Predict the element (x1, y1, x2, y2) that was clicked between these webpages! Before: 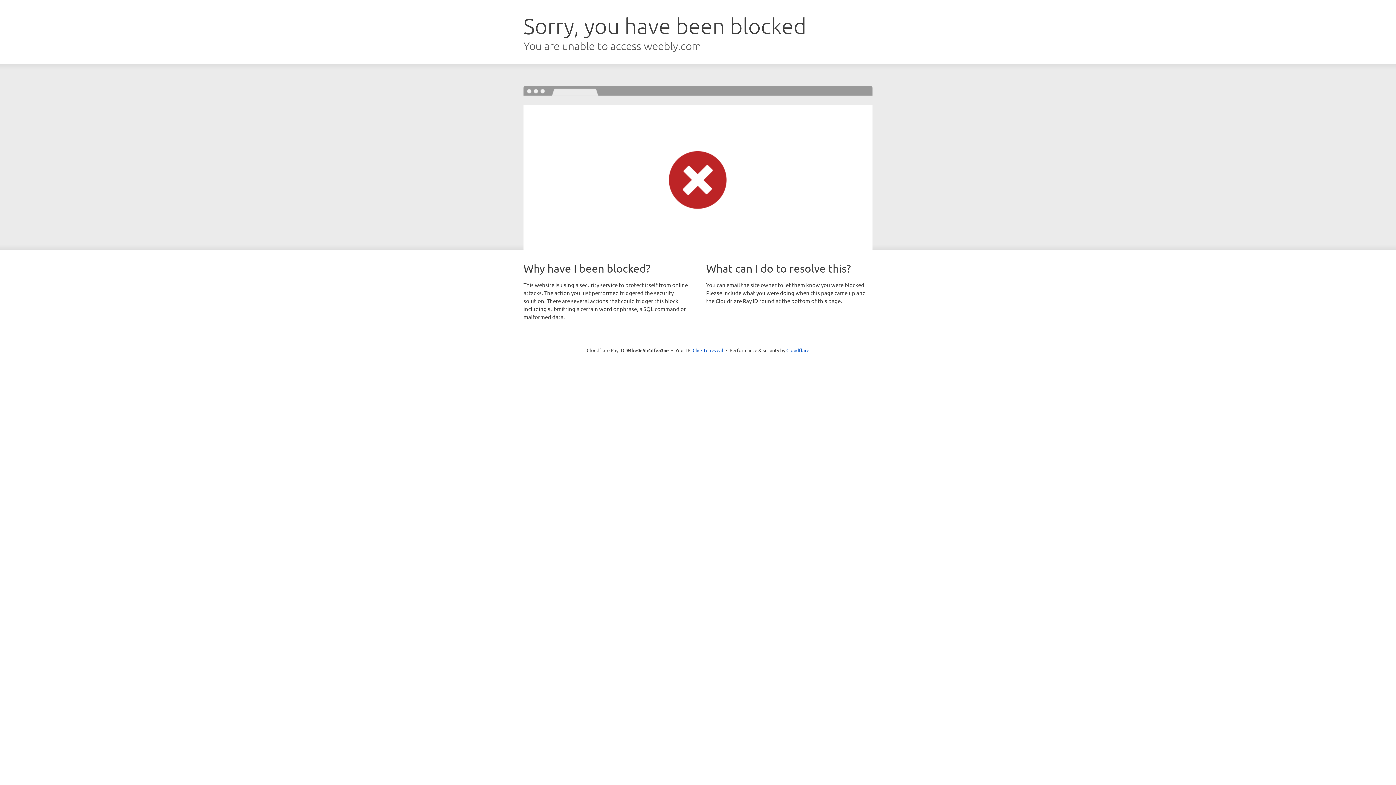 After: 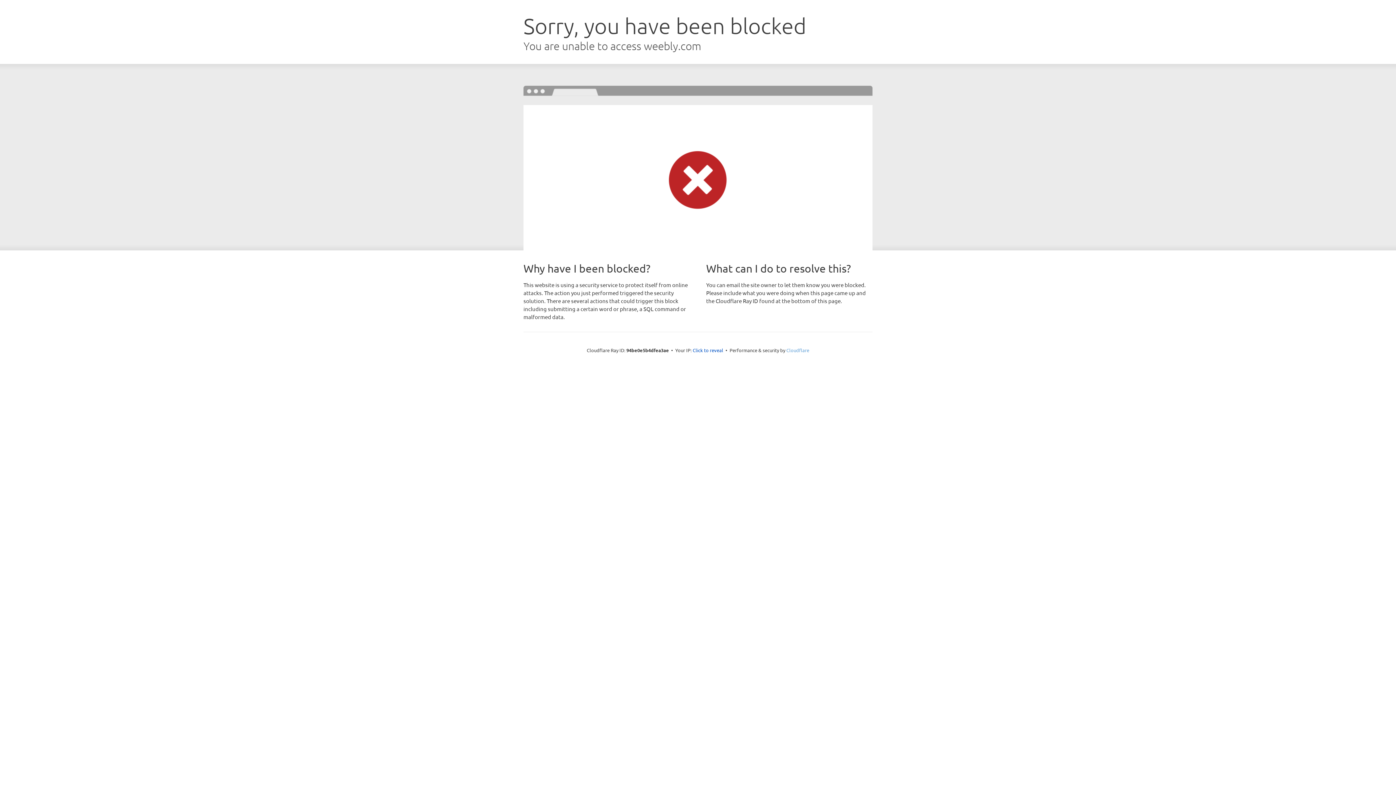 Action: label: Cloudflare bbox: (786, 347, 809, 353)